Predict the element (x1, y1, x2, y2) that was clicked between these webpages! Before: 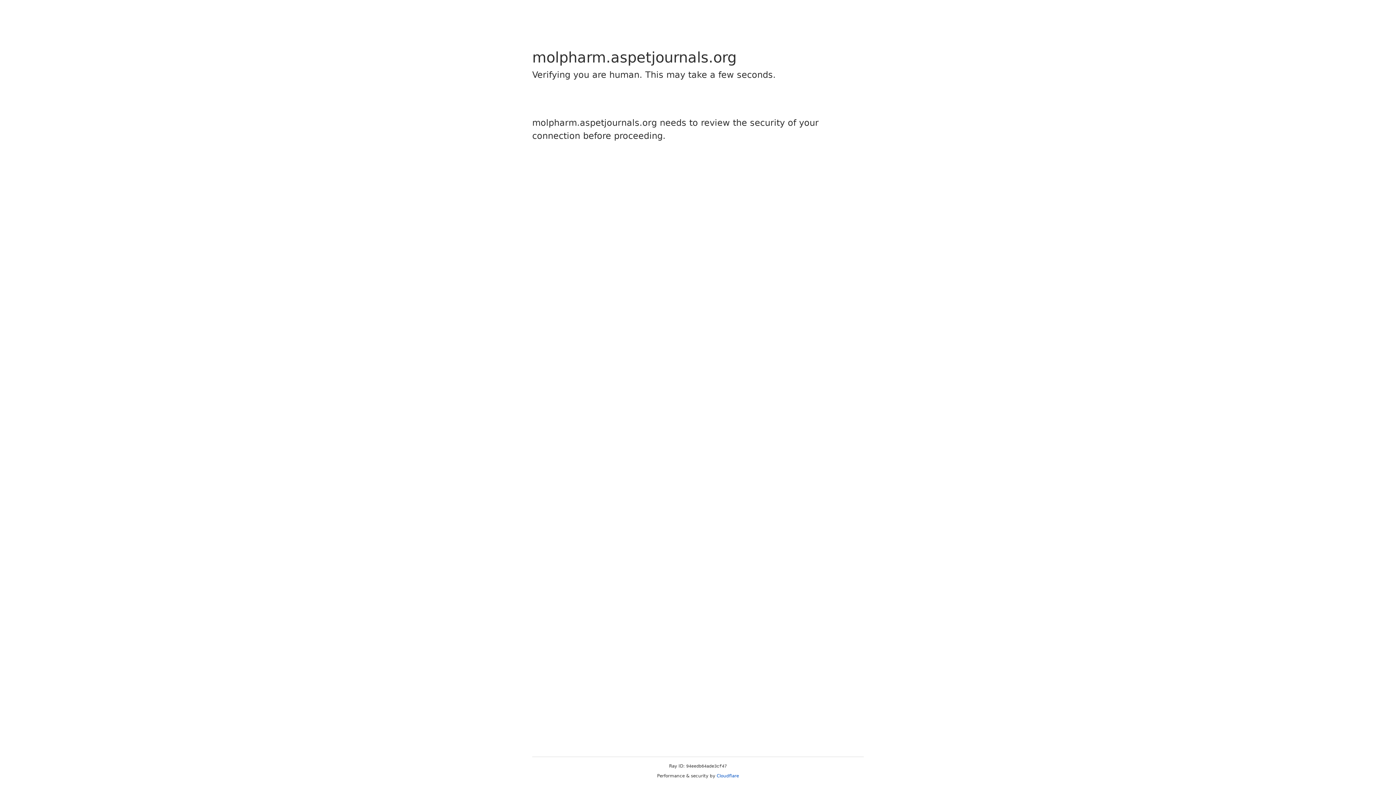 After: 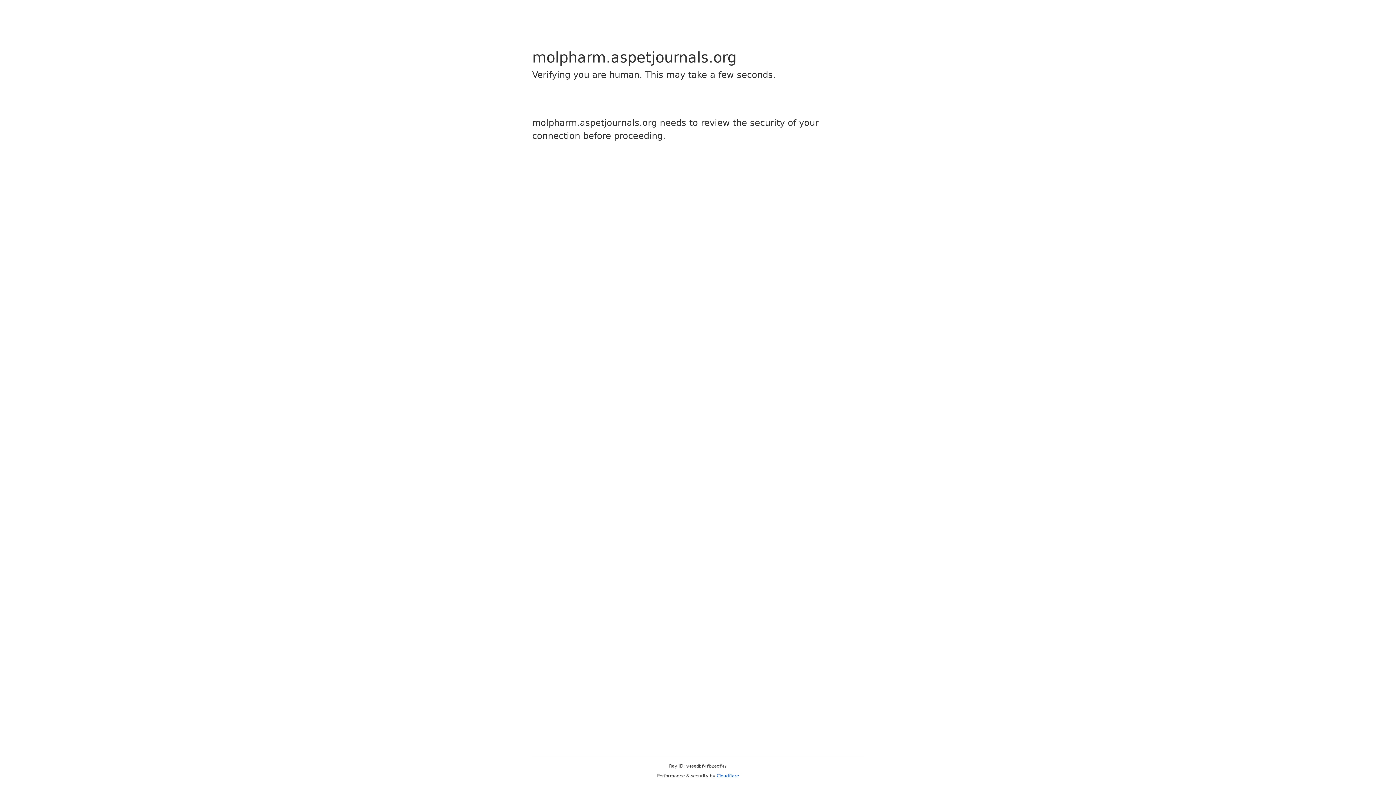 Action: label: Cloudflare bbox: (716, 773, 739, 778)